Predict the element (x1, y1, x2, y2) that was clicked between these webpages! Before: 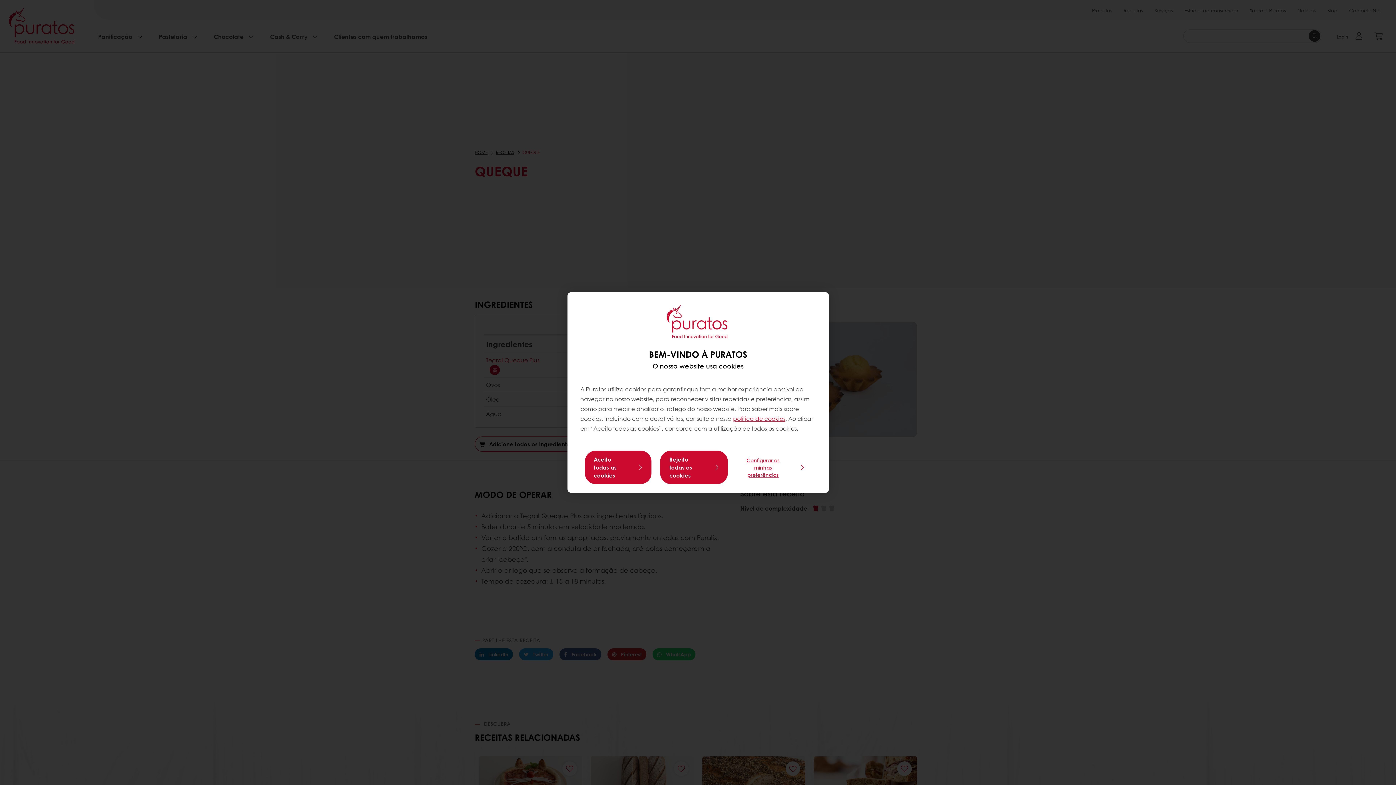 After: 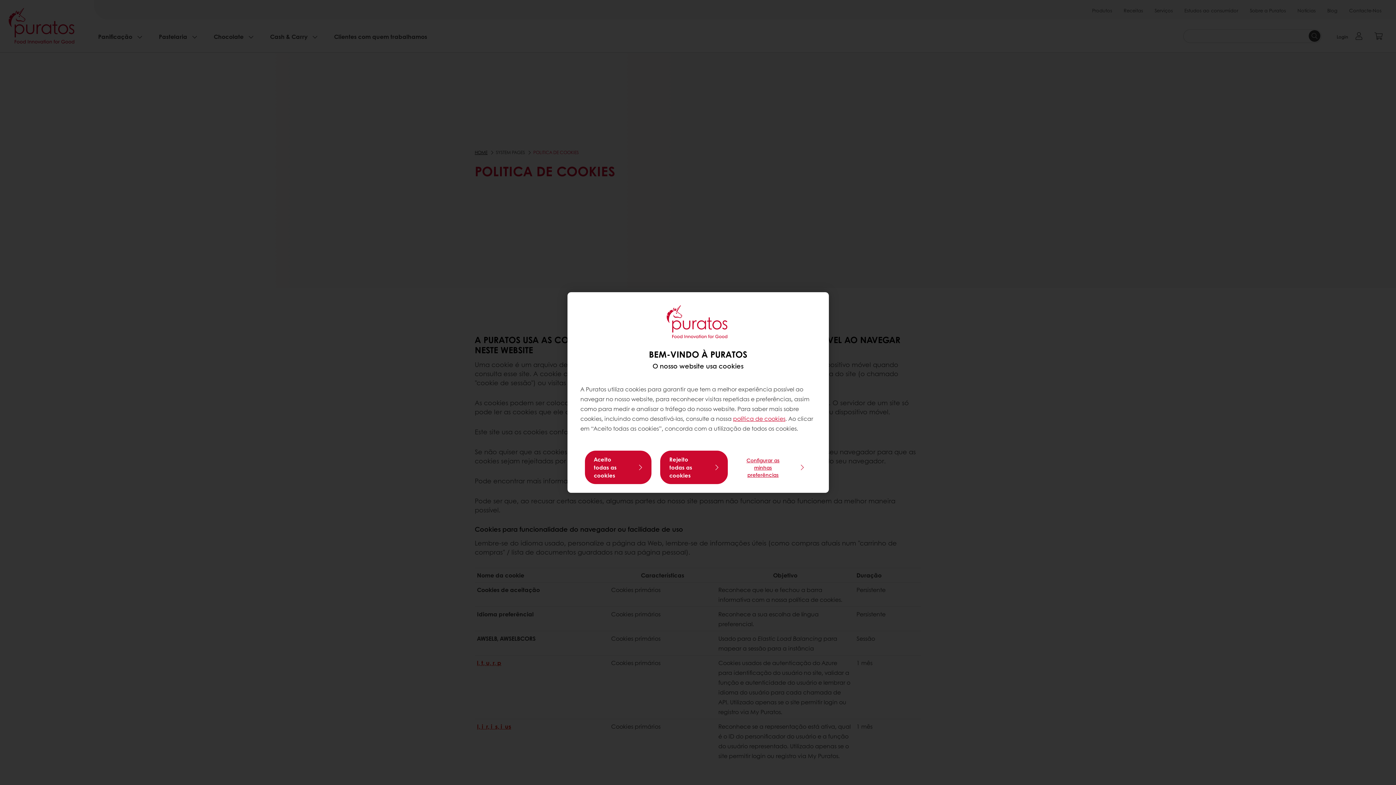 Action: bbox: (733, 414, 785, 422) label: política de cookies